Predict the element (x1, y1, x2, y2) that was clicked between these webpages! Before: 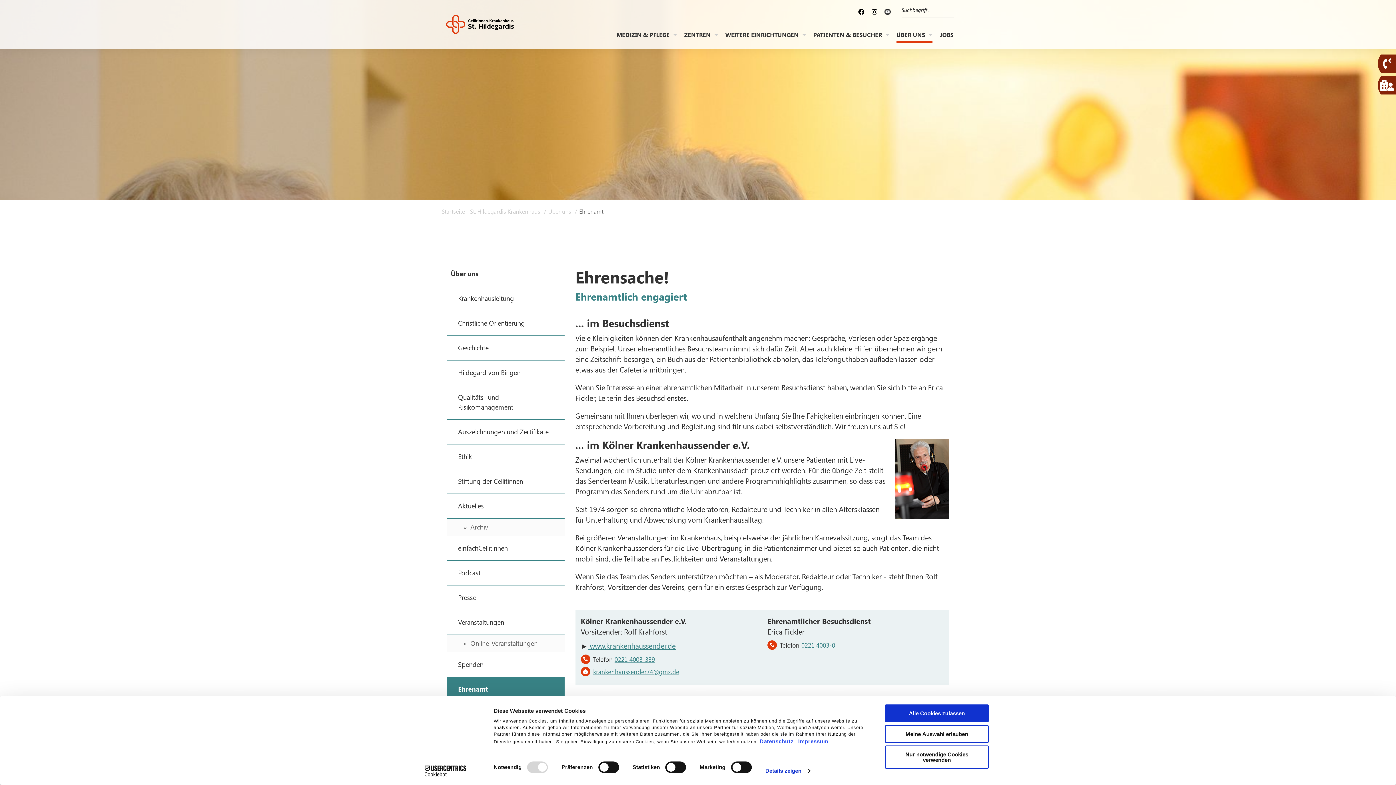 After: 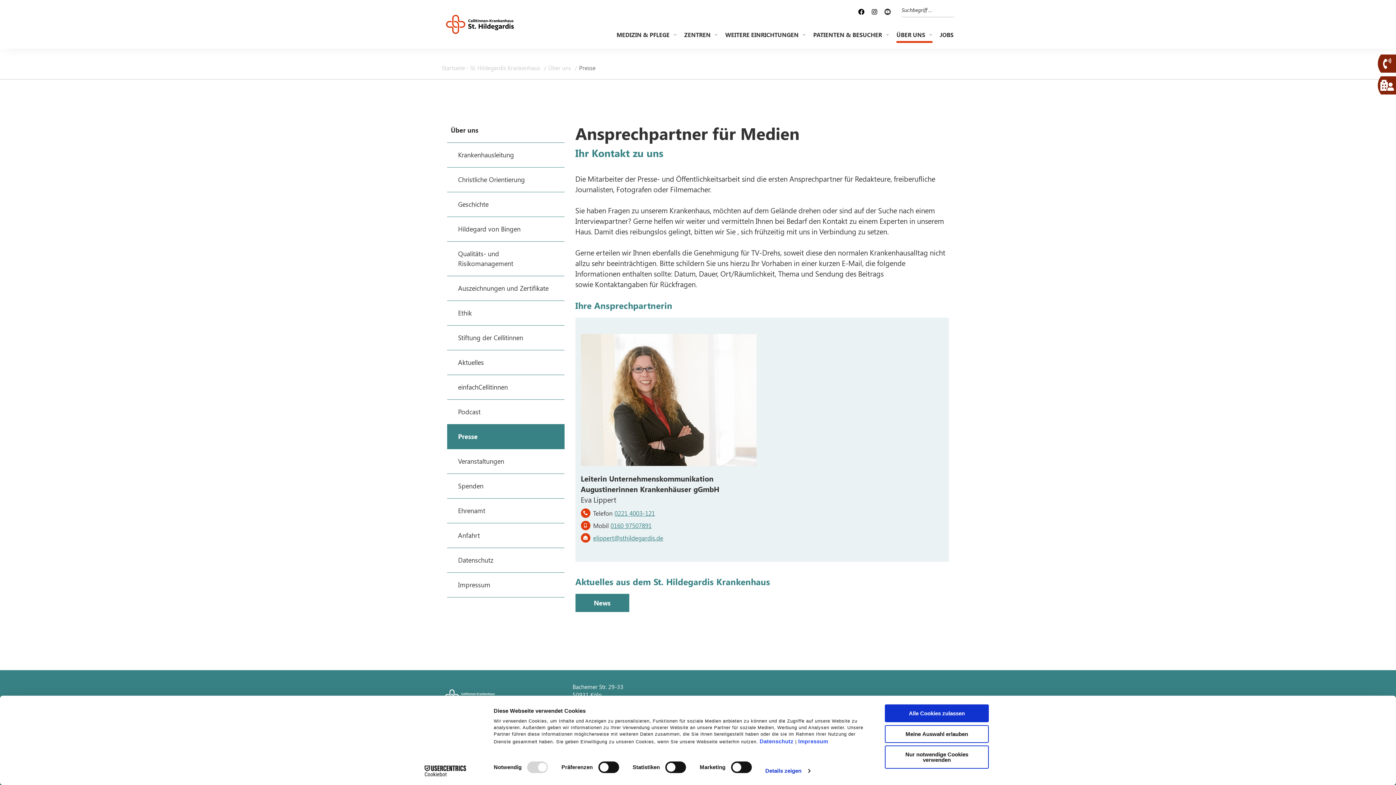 Action: label: Presse bbox: (447, 585, 564, 610)